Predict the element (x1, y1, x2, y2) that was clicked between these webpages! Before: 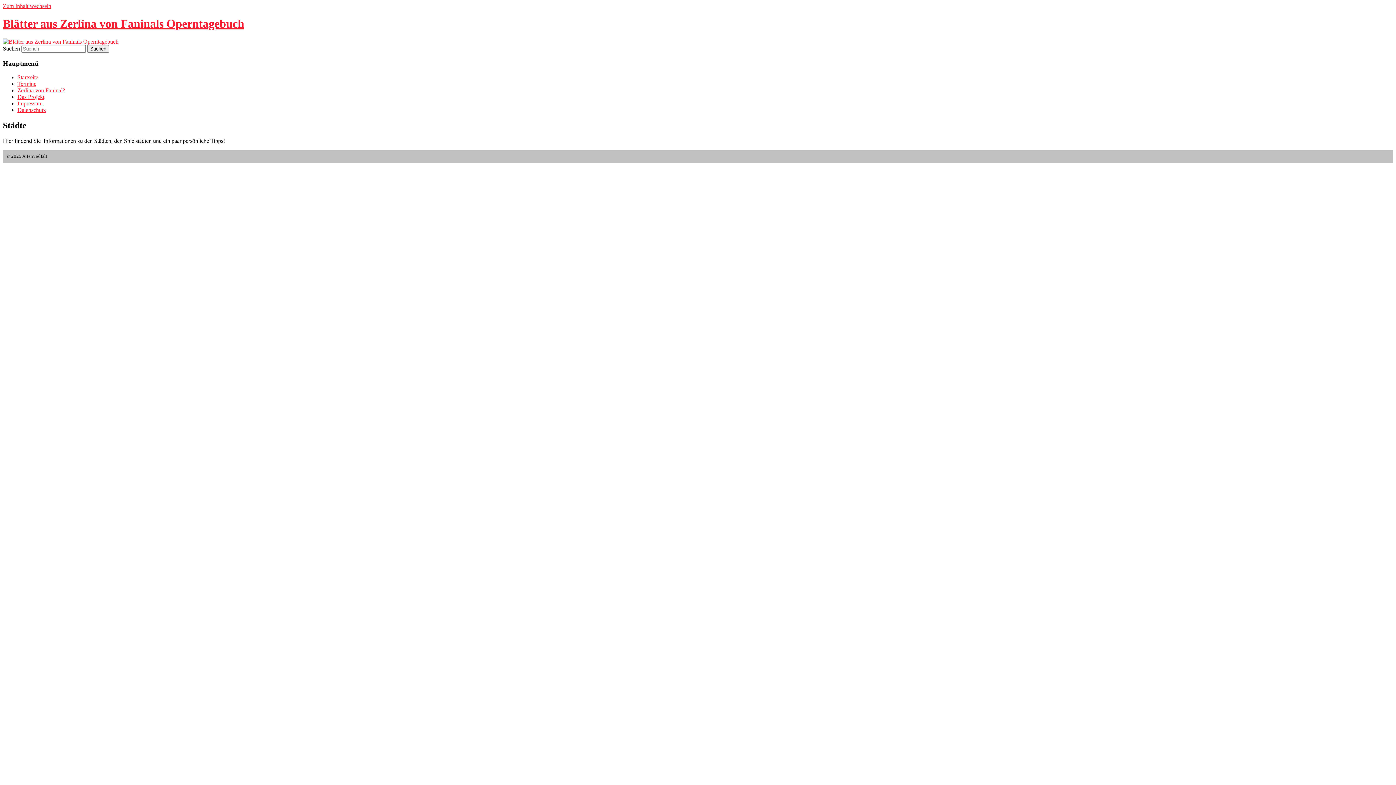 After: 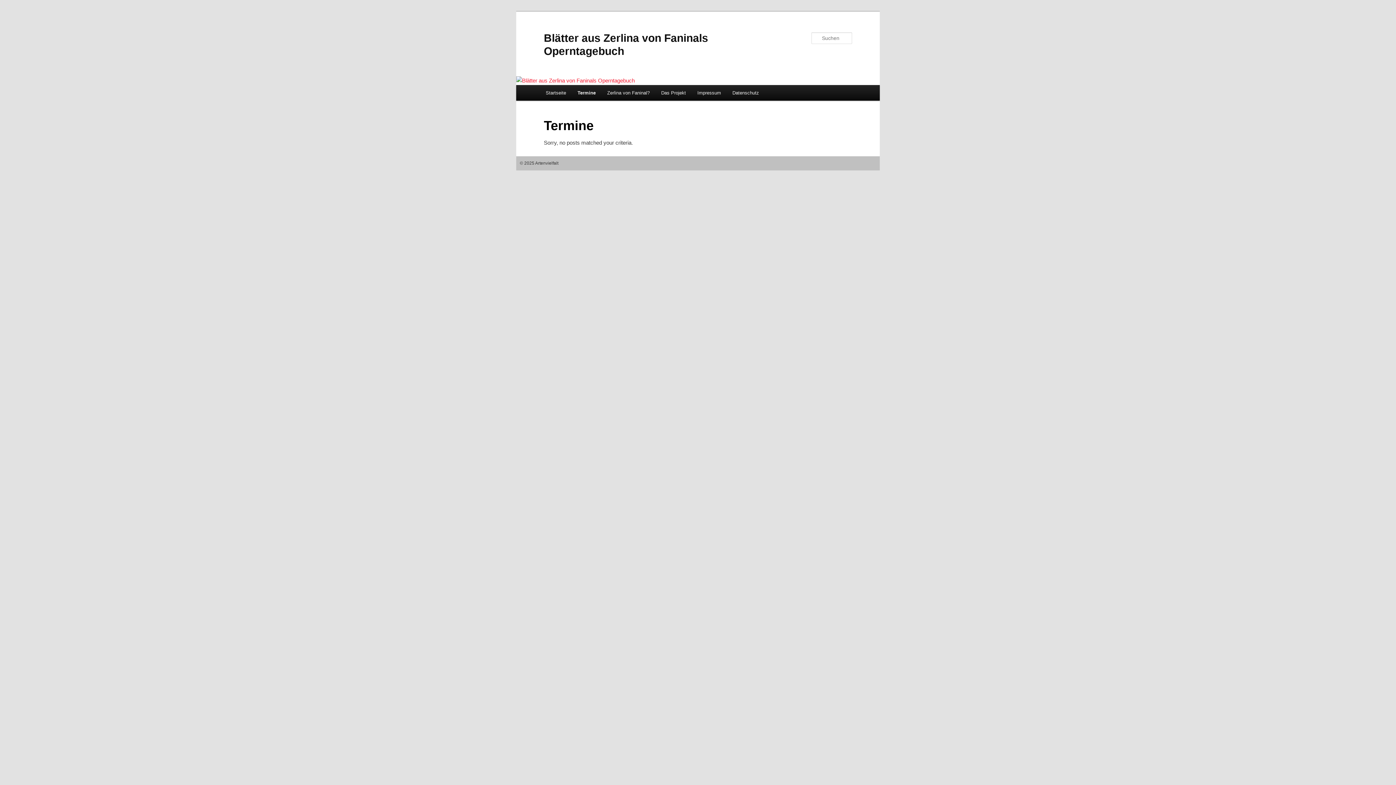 Action: bbox: (17, 80, 36, 87) label: Termine